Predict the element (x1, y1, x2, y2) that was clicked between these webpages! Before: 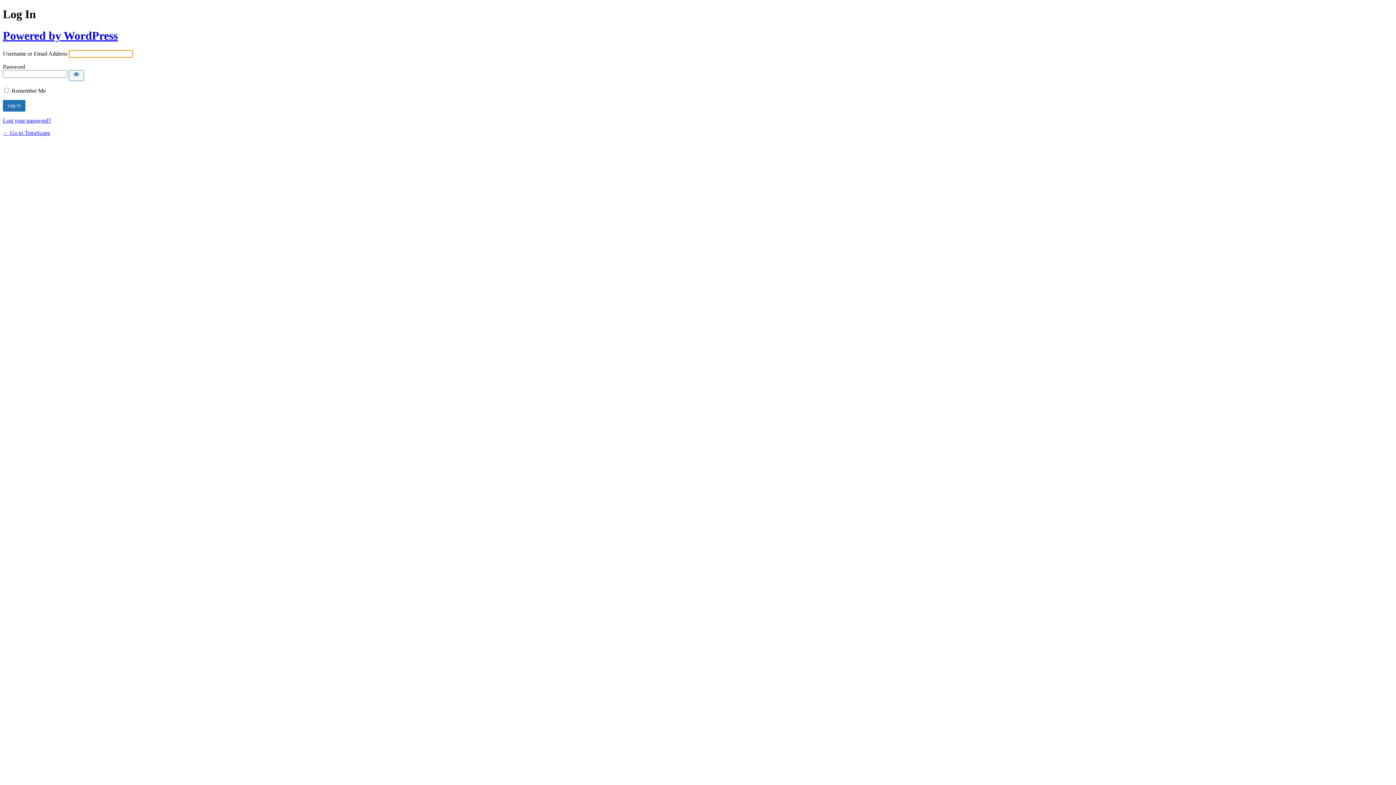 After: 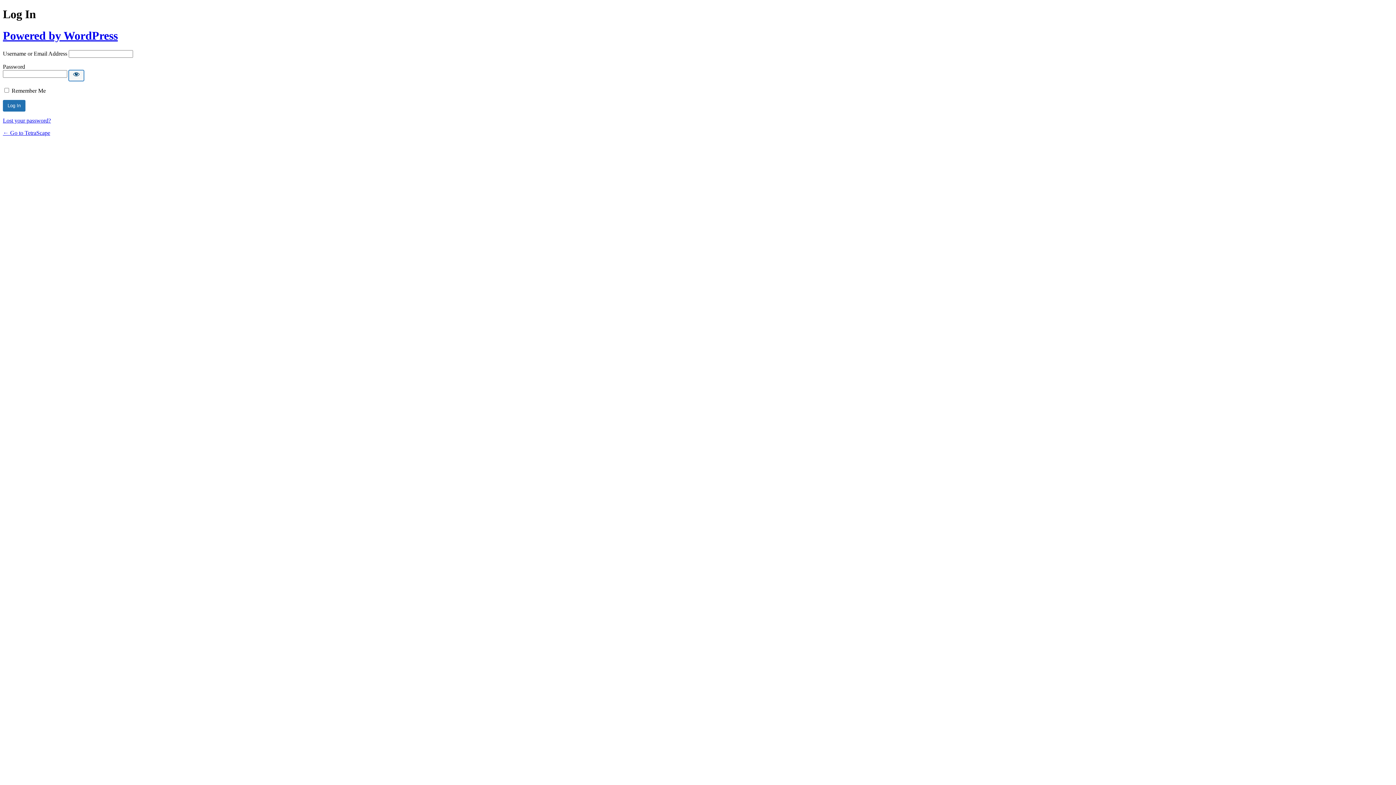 Action: bbox: (68, 70, 84, 81) label: Show password